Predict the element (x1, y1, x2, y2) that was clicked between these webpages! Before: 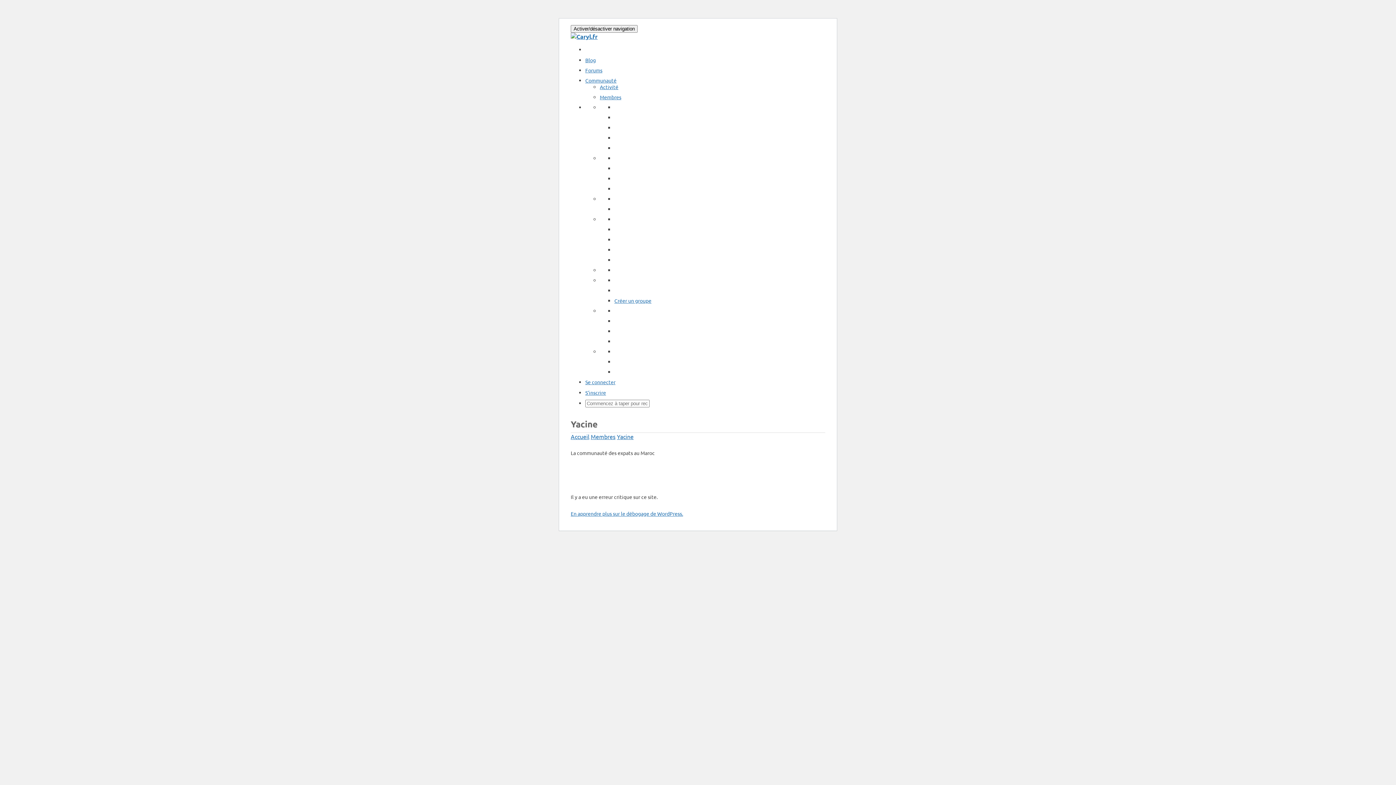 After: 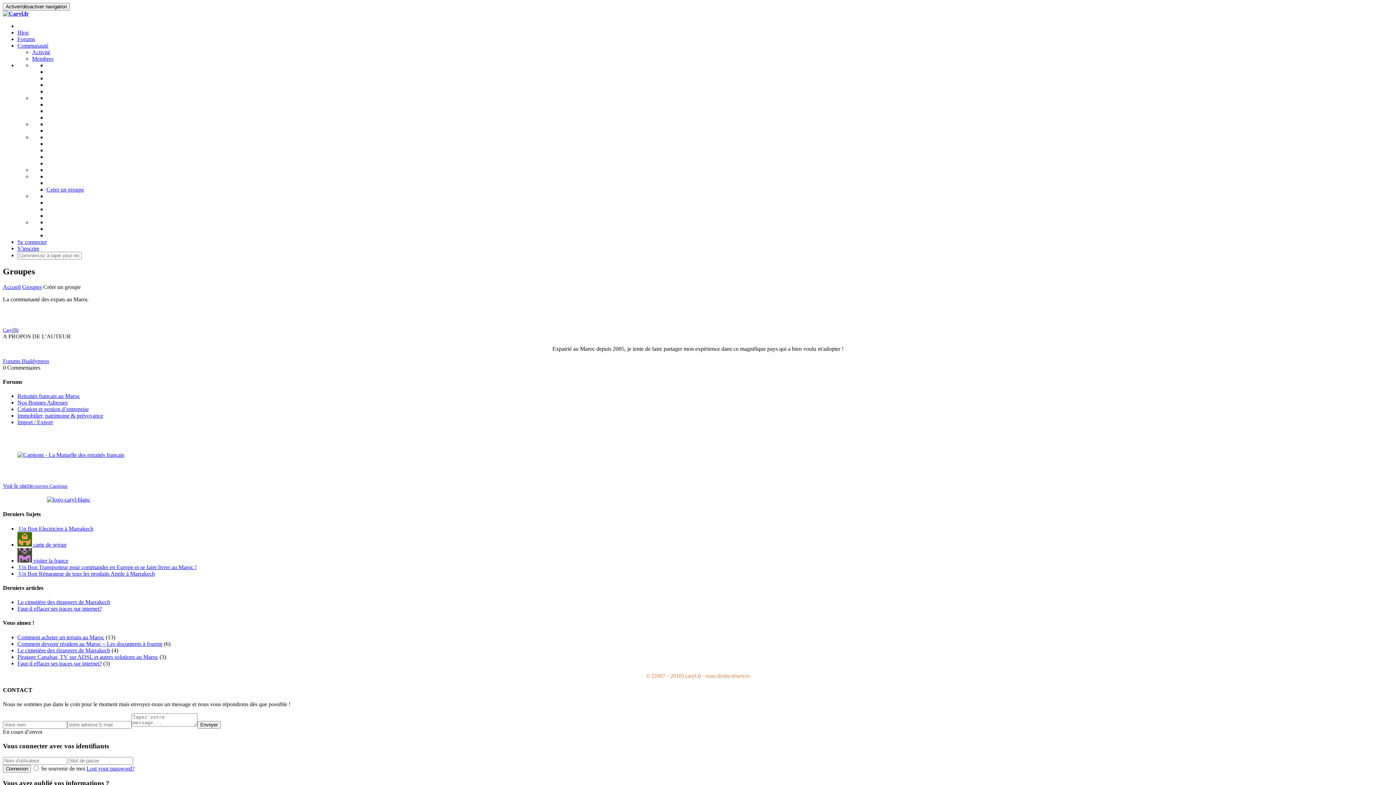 Action: label: Créer un groupe bbox: (614, 297, 651, 304)